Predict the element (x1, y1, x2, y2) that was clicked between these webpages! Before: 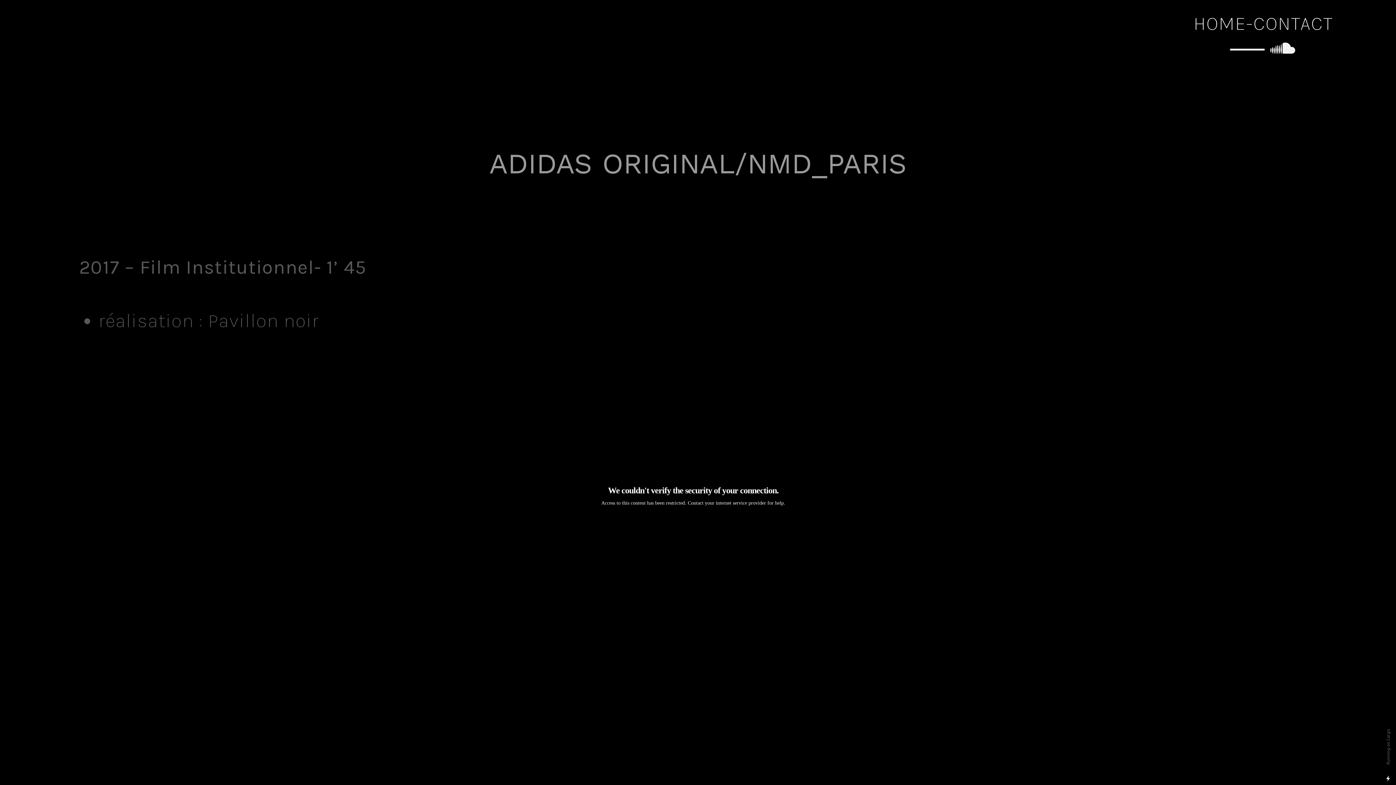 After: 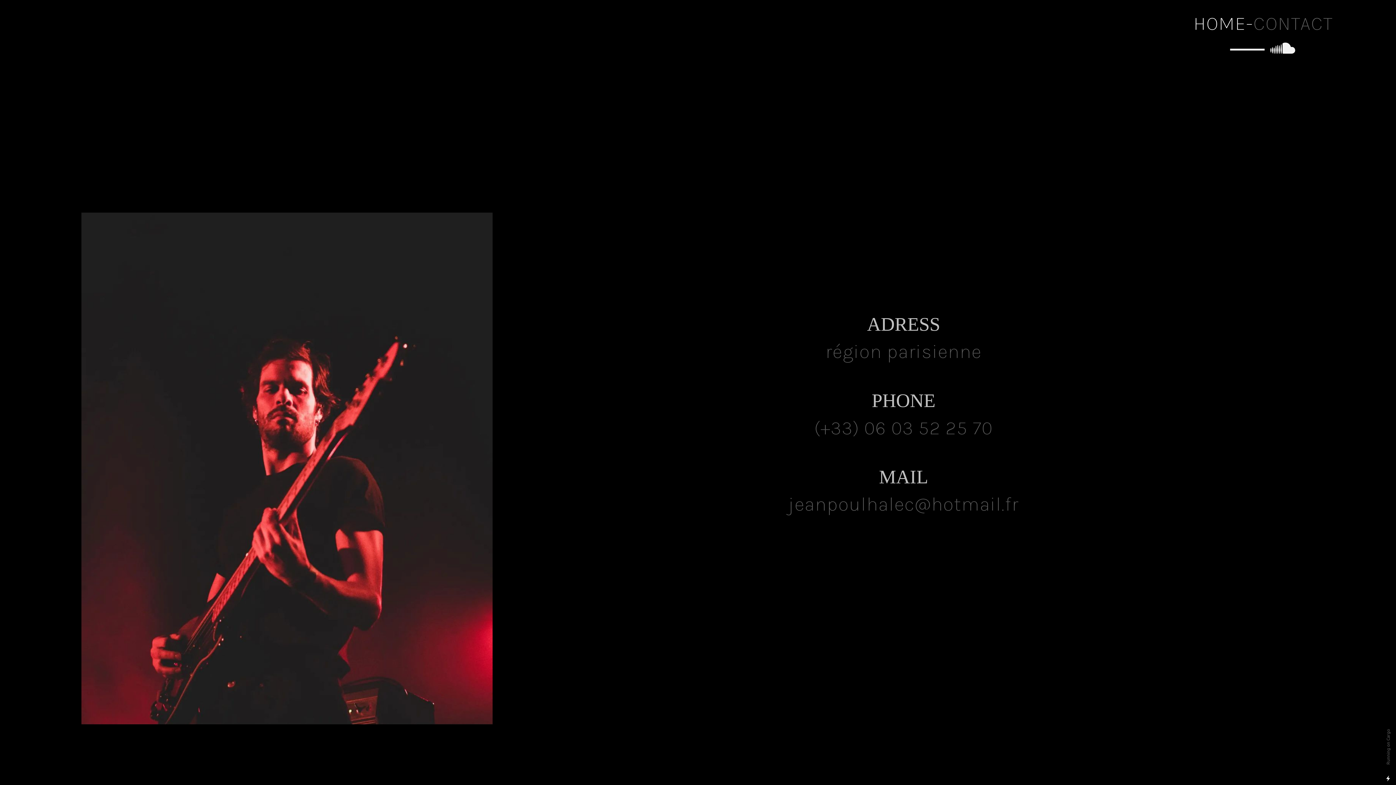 Action: label: CONTACT bbox: (1253, 12, 1333, 34)